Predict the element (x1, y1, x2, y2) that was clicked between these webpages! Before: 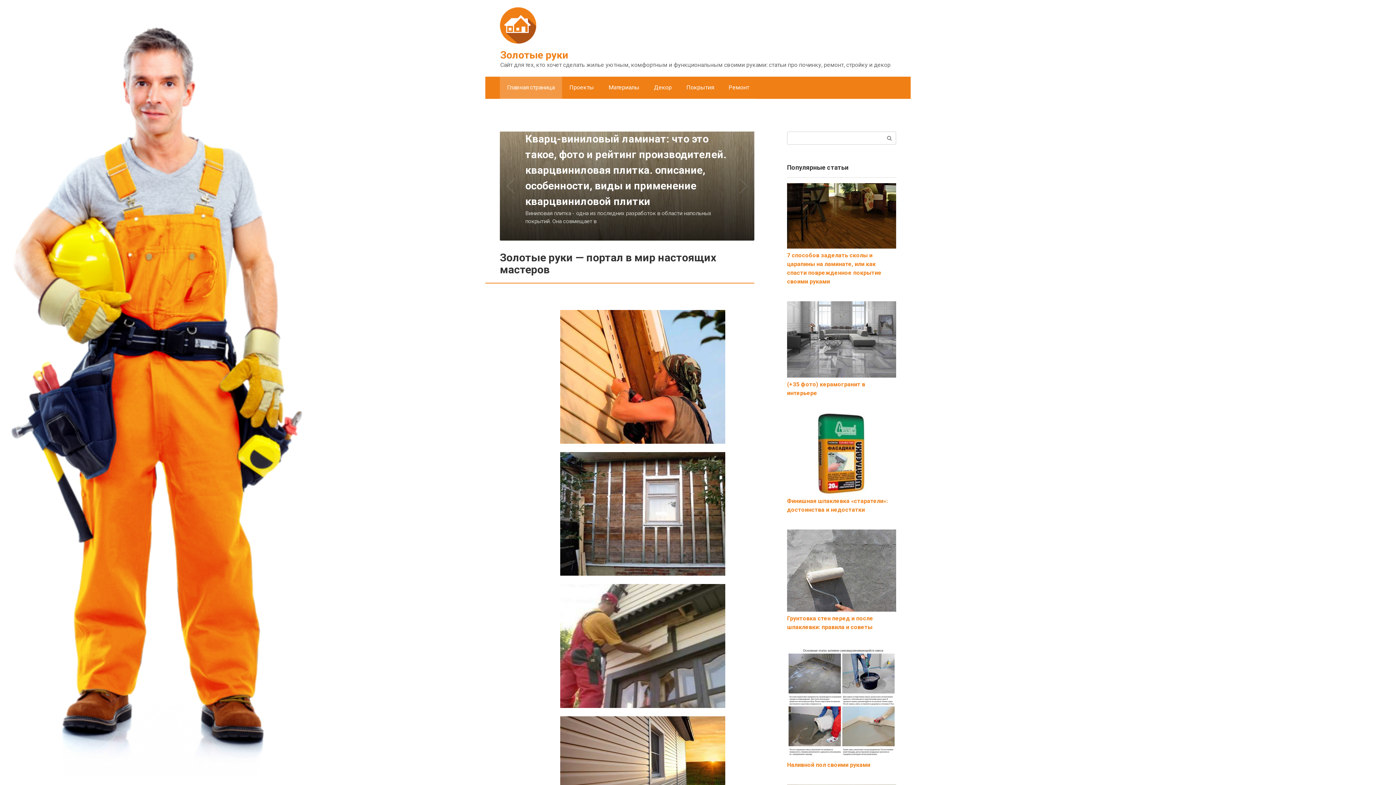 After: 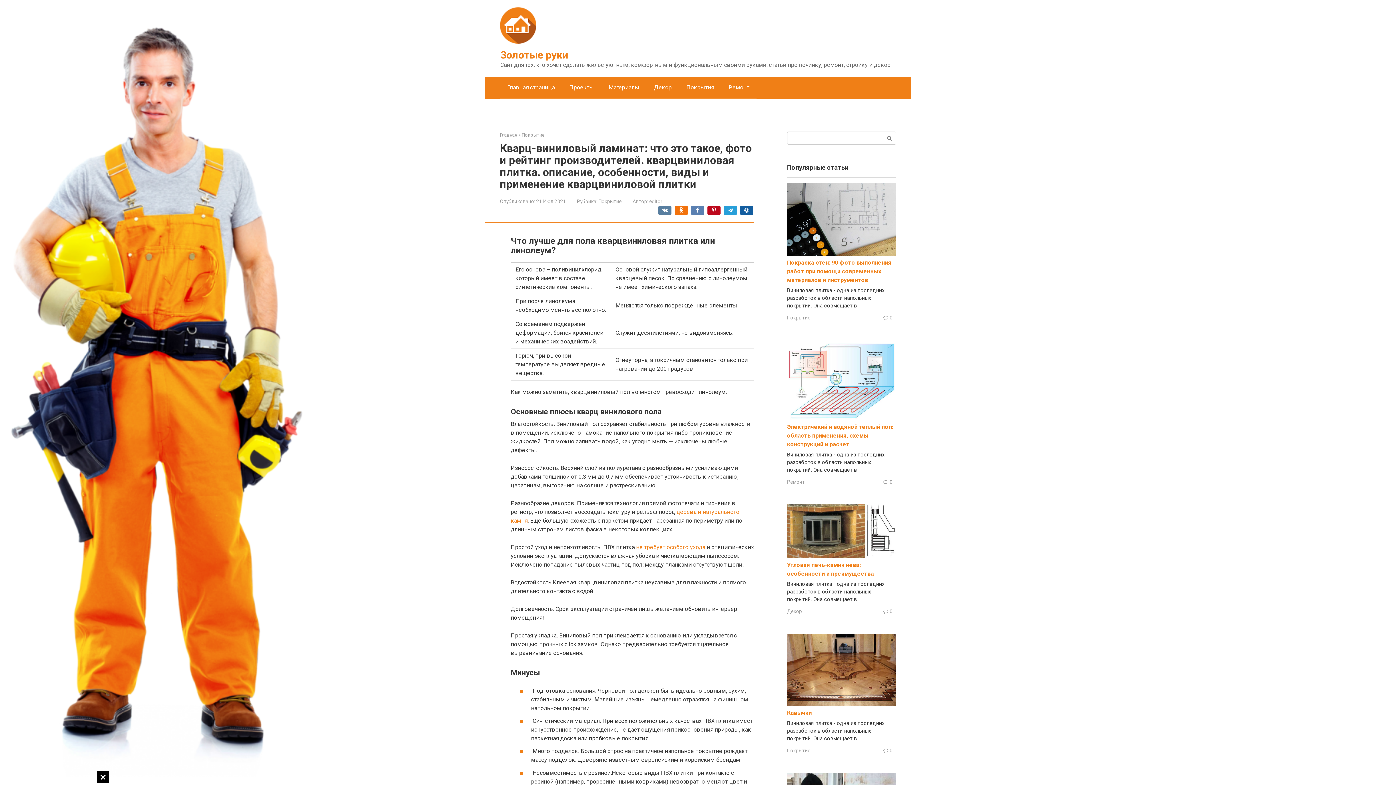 Action: label: Покрытие
Кварц-виниловый ламинат: что это такое, фото и рейтинг производителей. кварцвиниловая плитка. описание, особенности, виды и применение кварцвиниловой плитки
Виниловая плитка - одна из последних разработок в области напольных покрытий. Она совмещает в bbox: (500, 131, 754, 240)